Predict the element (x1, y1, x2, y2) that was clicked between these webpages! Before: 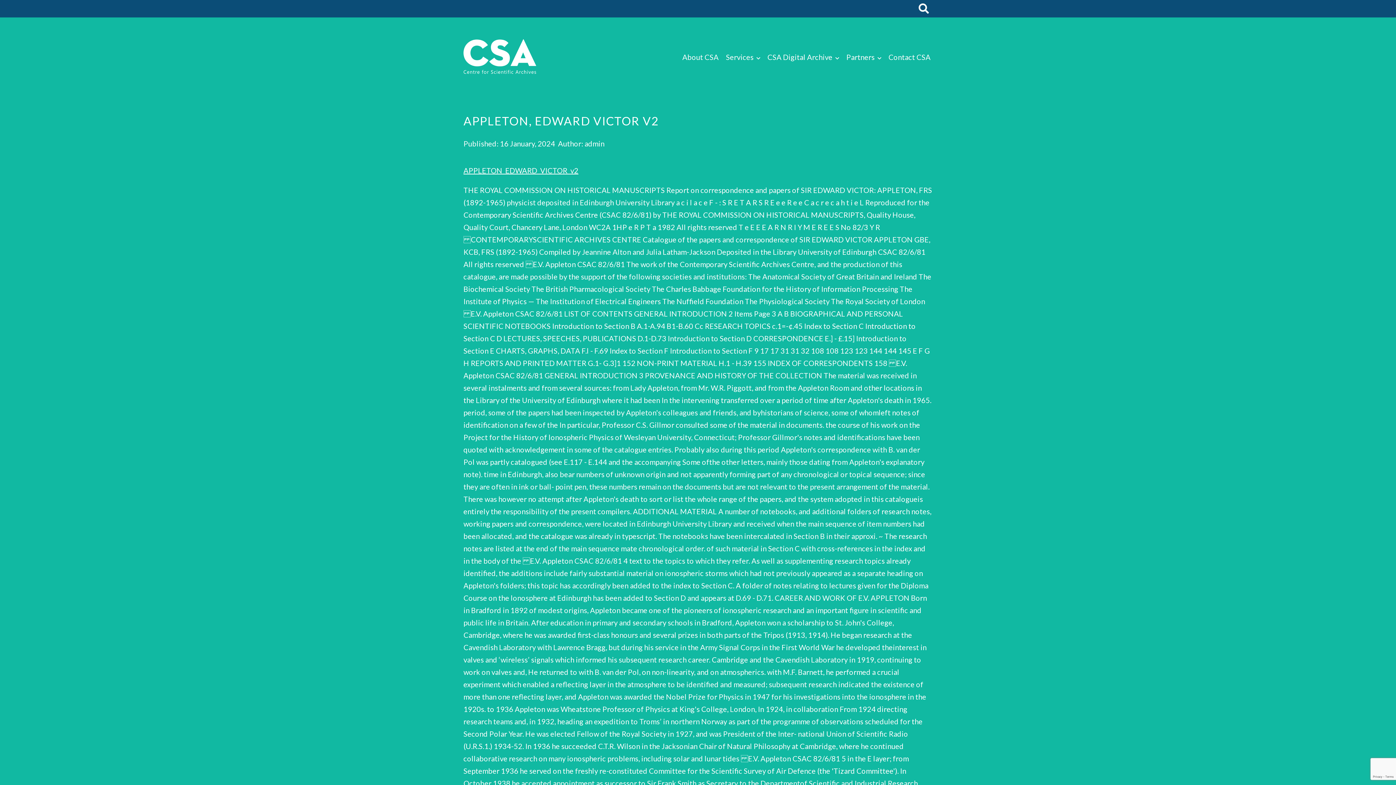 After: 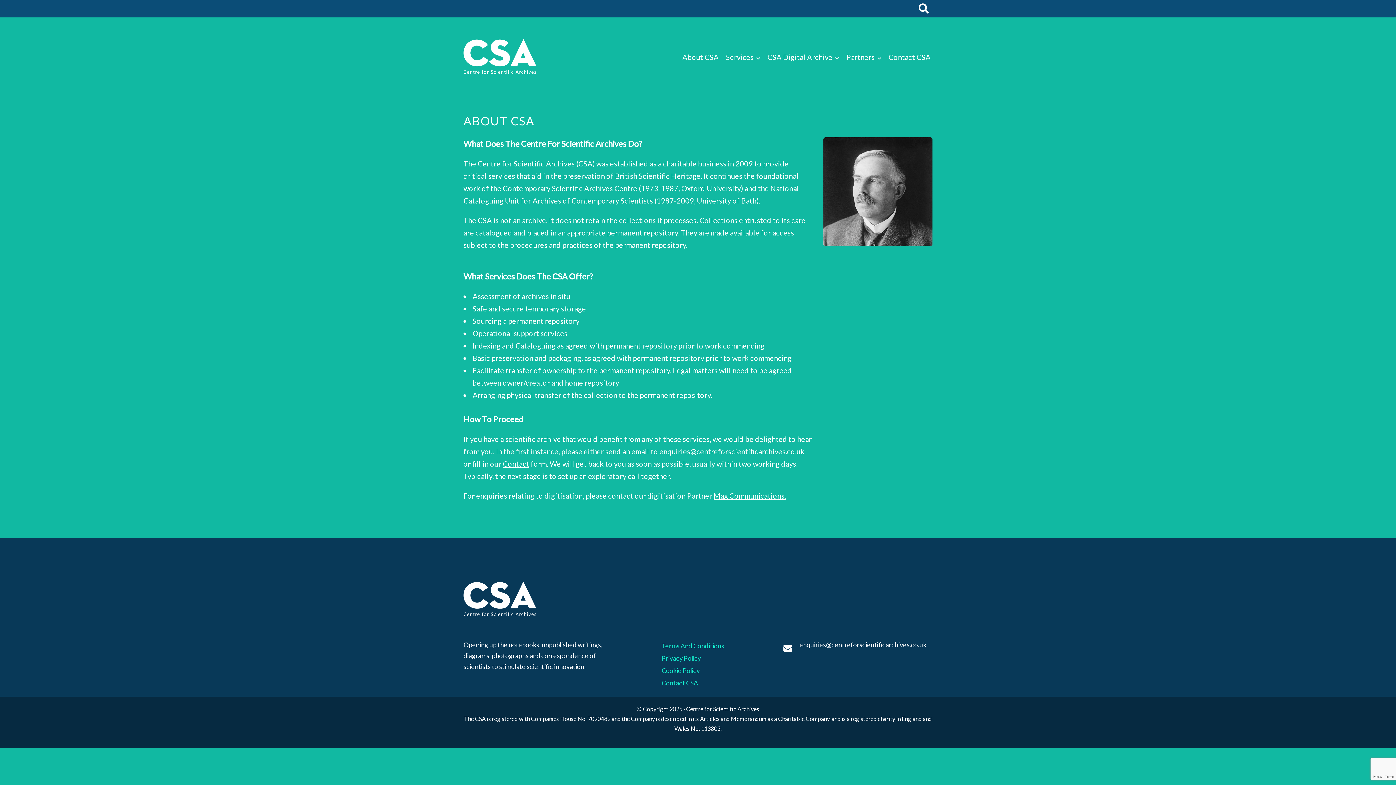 Action: label: About CSA bbox: (682, 52, 718, 61)